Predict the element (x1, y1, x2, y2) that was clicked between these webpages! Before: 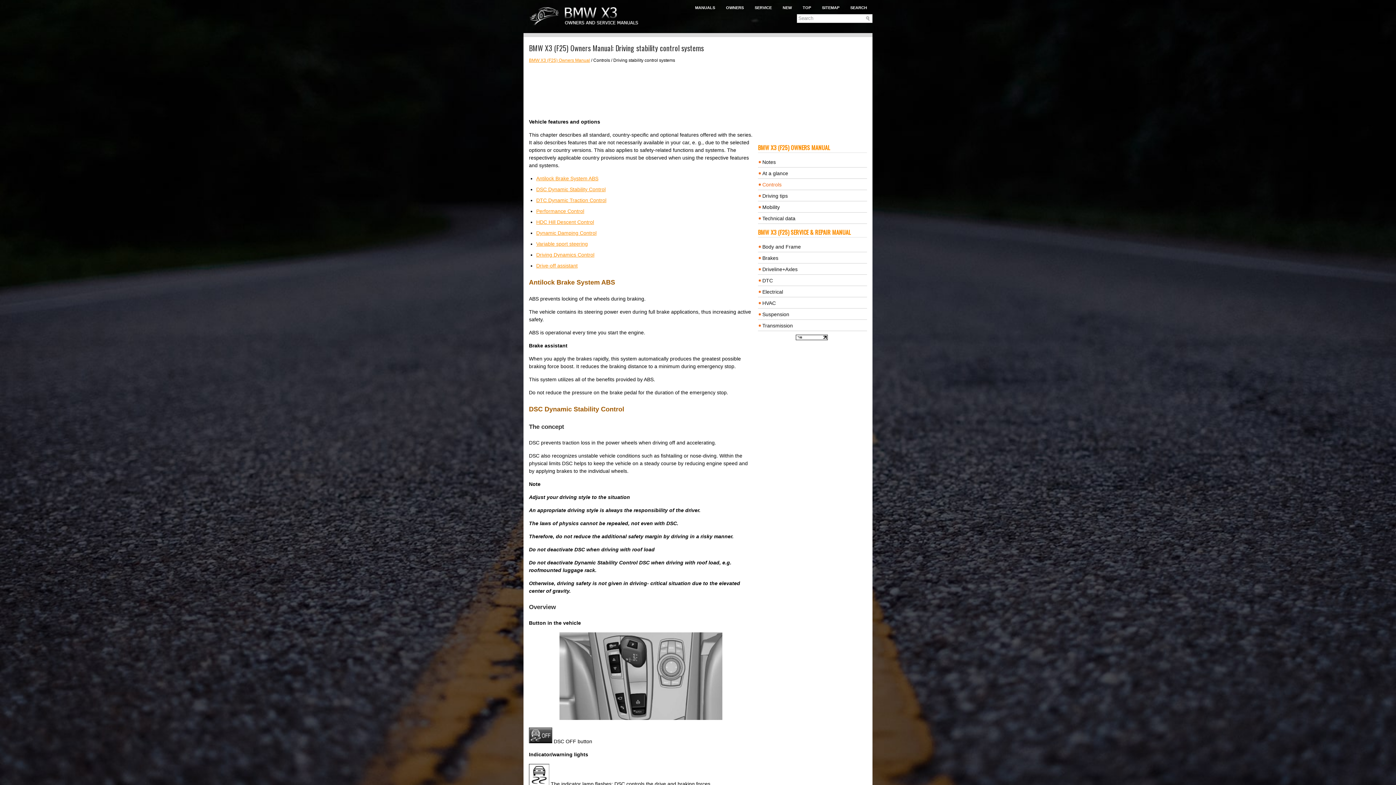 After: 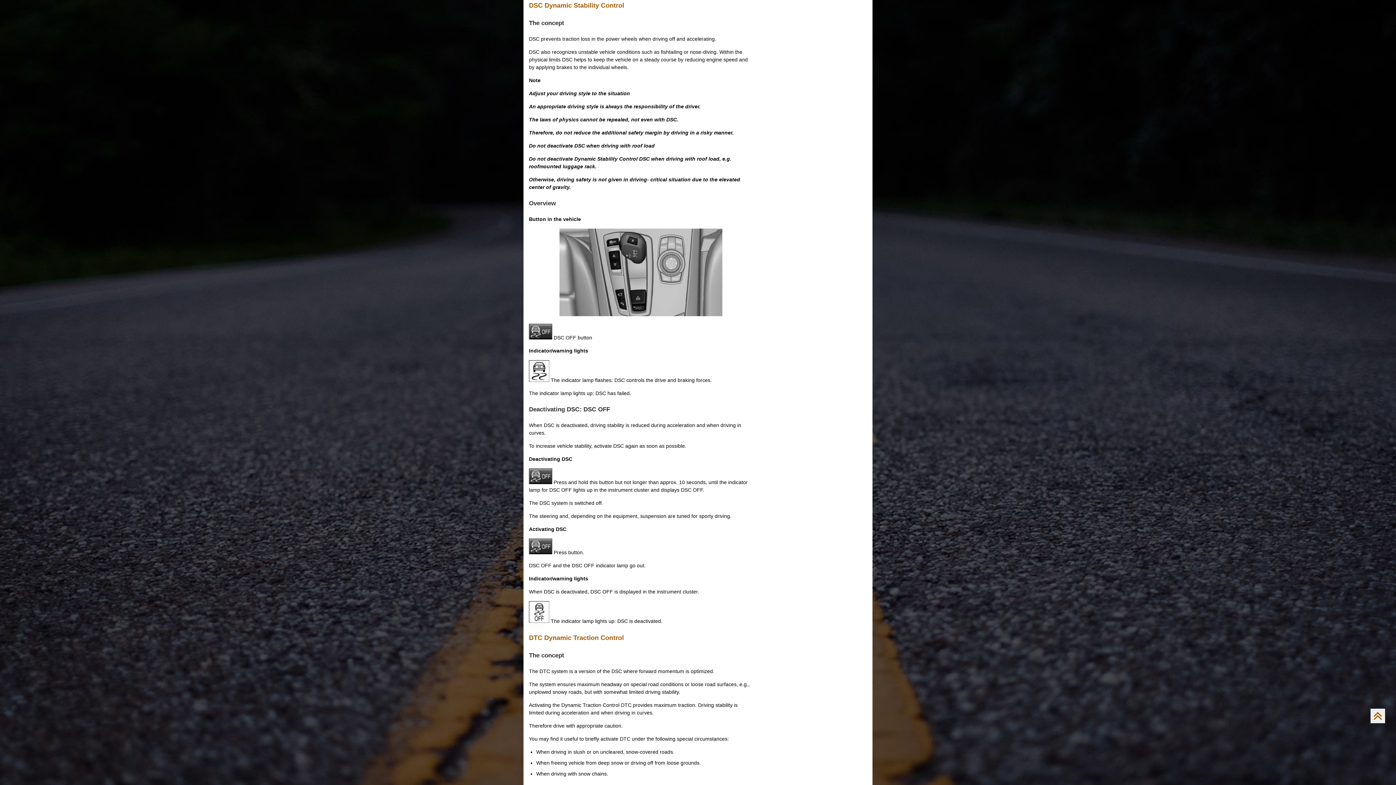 Action: bbox: (536, 186, 605, 192) label: DSC Dynamic Stability Control